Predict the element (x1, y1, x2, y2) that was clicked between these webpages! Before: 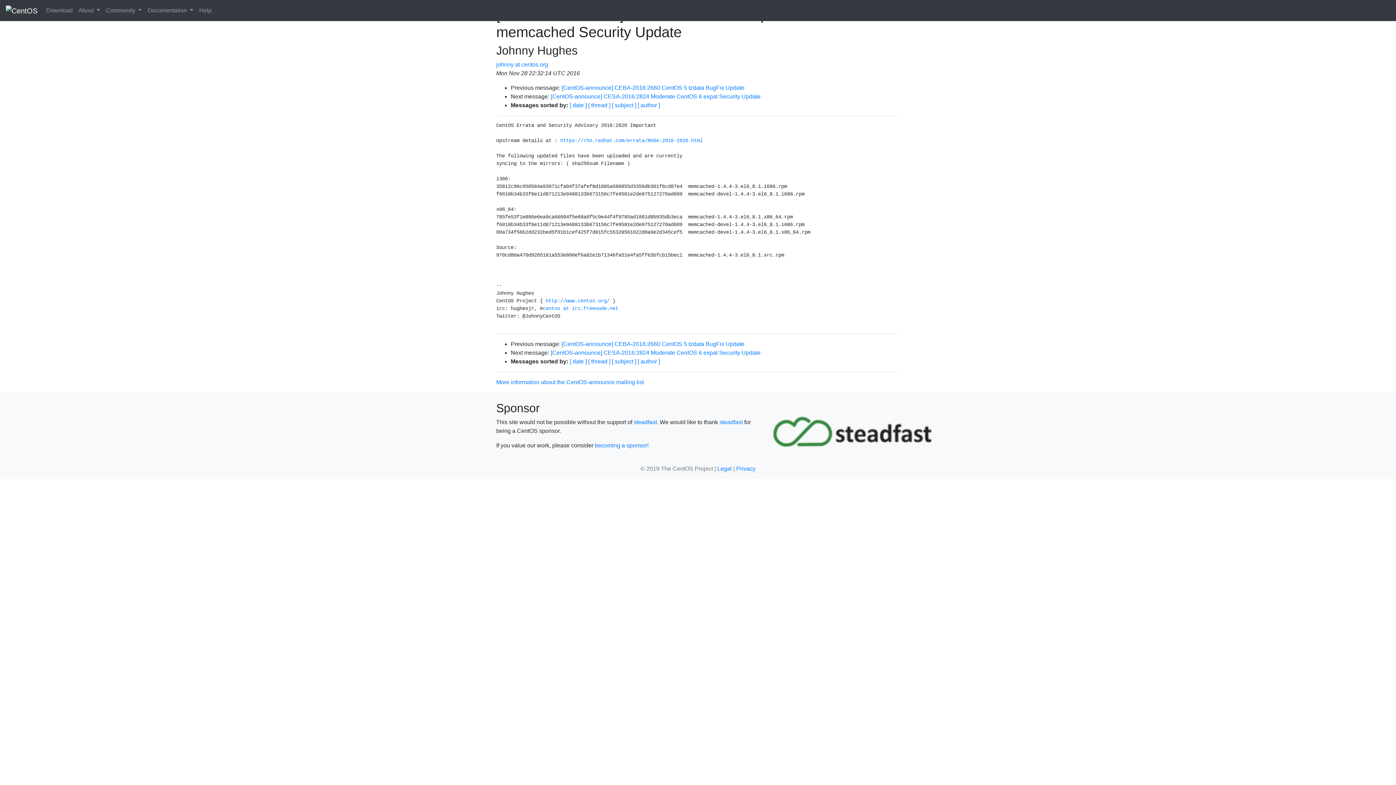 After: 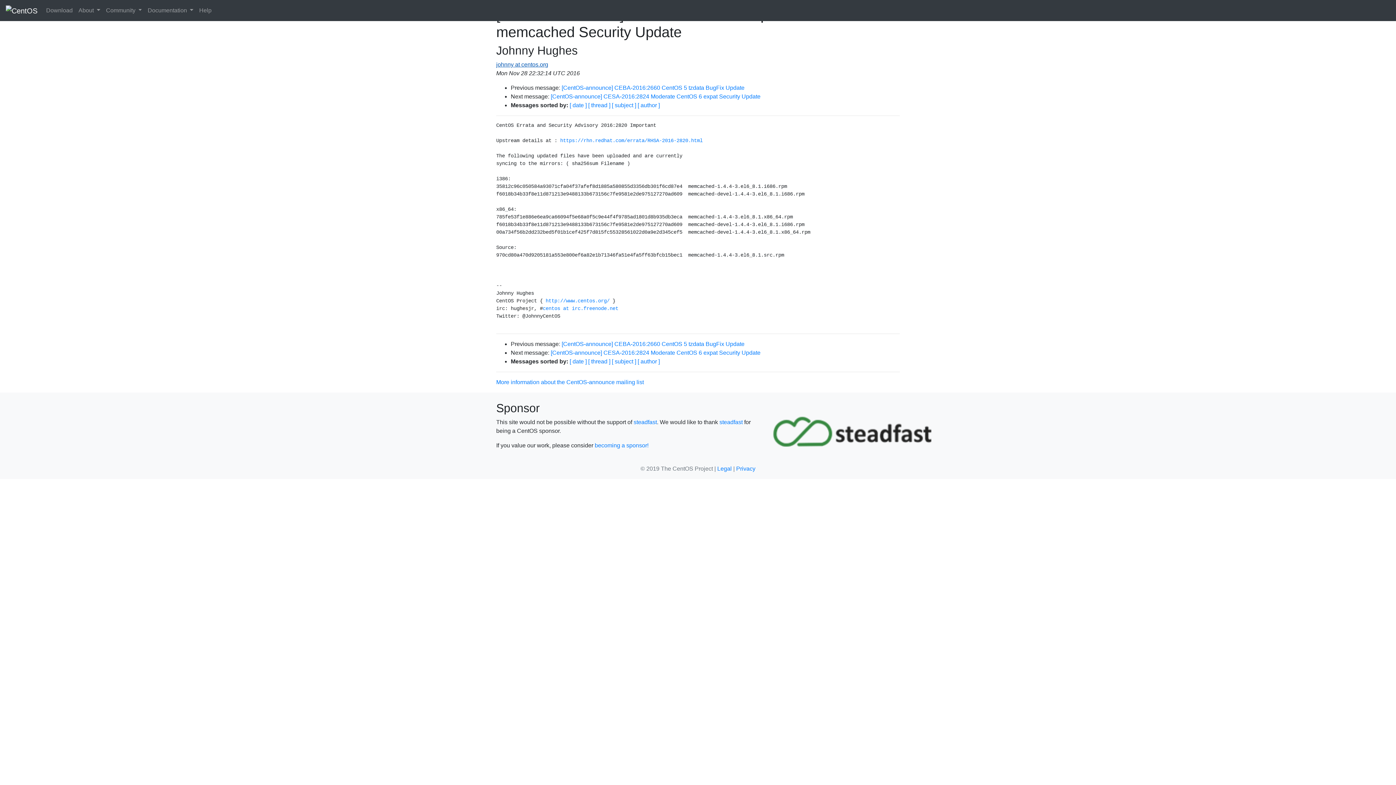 Action: bbox: (496, 61, 548, 67) label: johnny at centos.org